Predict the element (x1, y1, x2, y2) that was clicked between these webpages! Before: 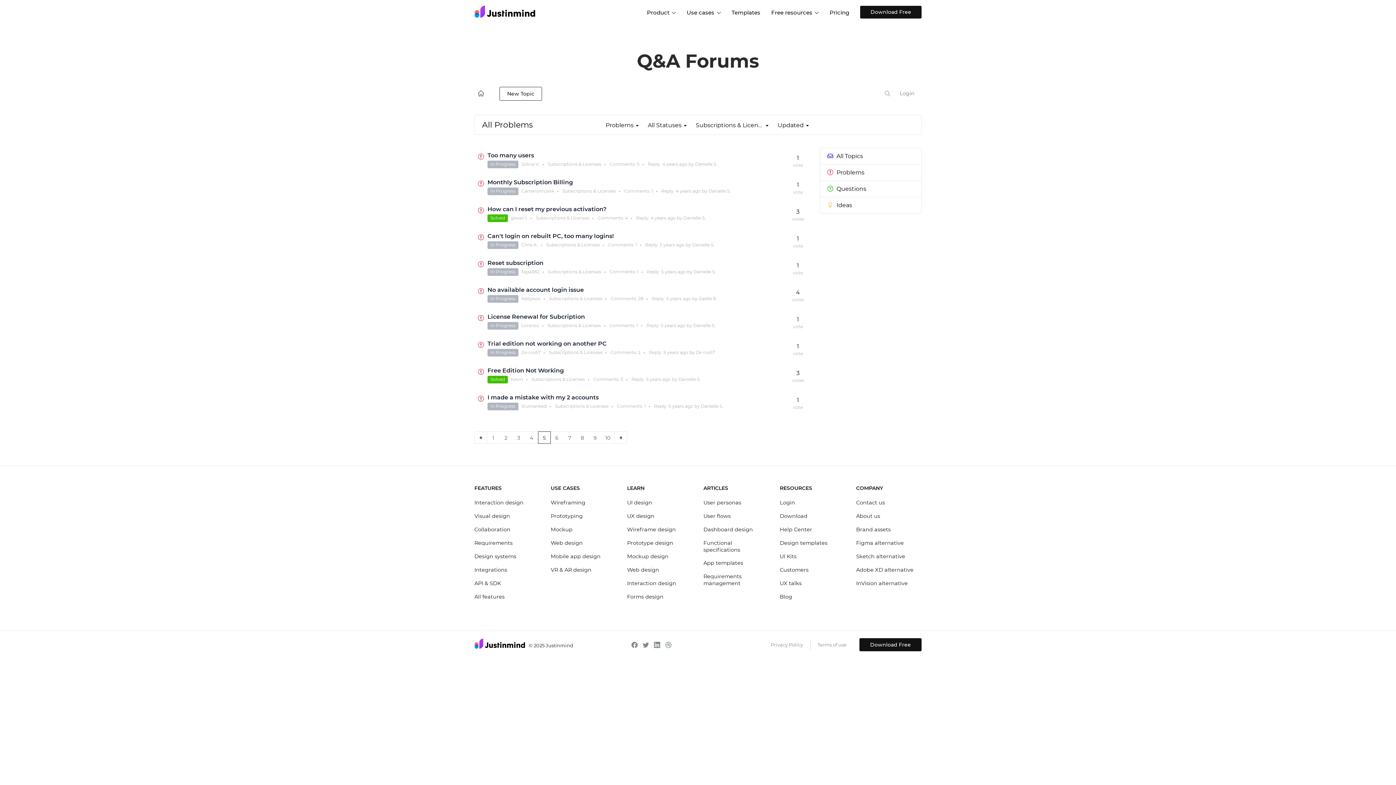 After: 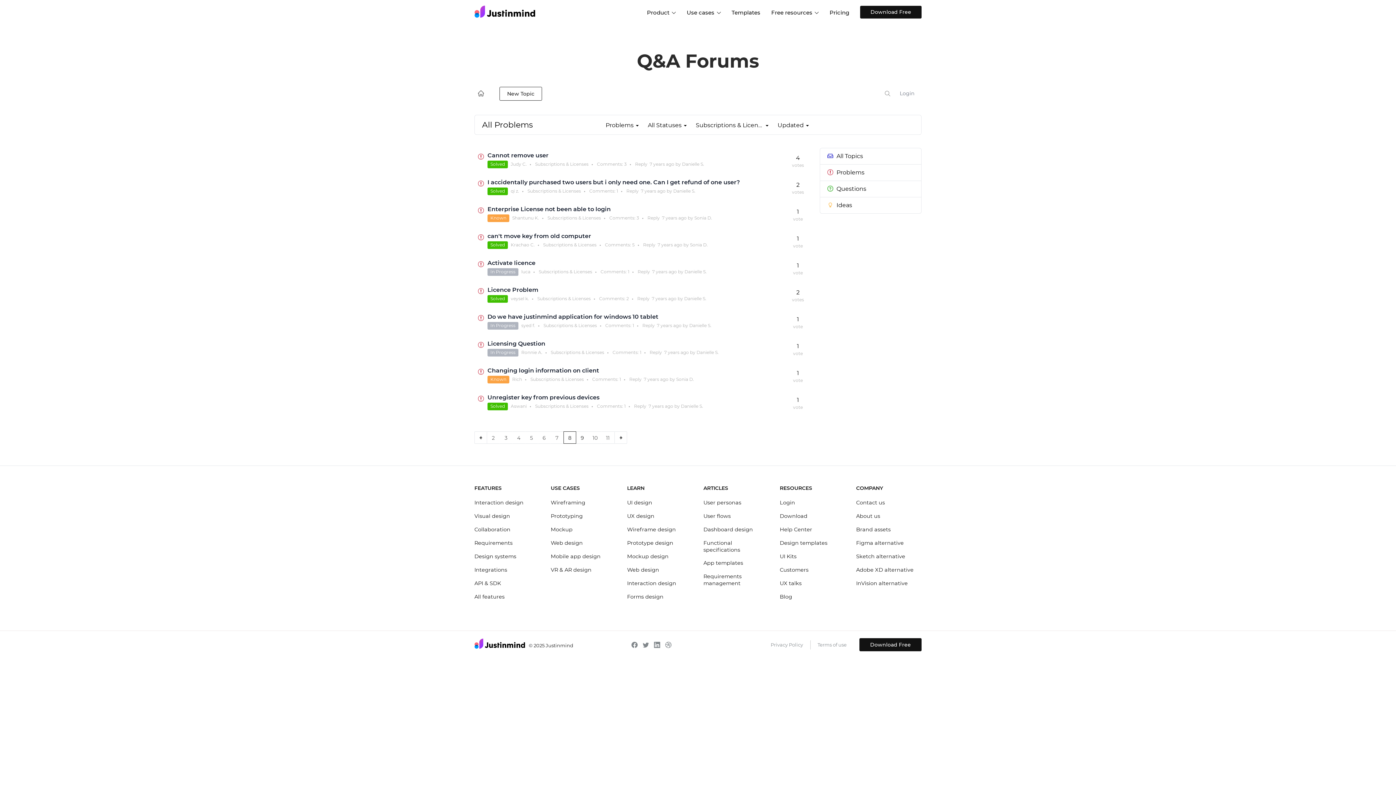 Action: bbox: (576, 431, 589, 444) label: 8